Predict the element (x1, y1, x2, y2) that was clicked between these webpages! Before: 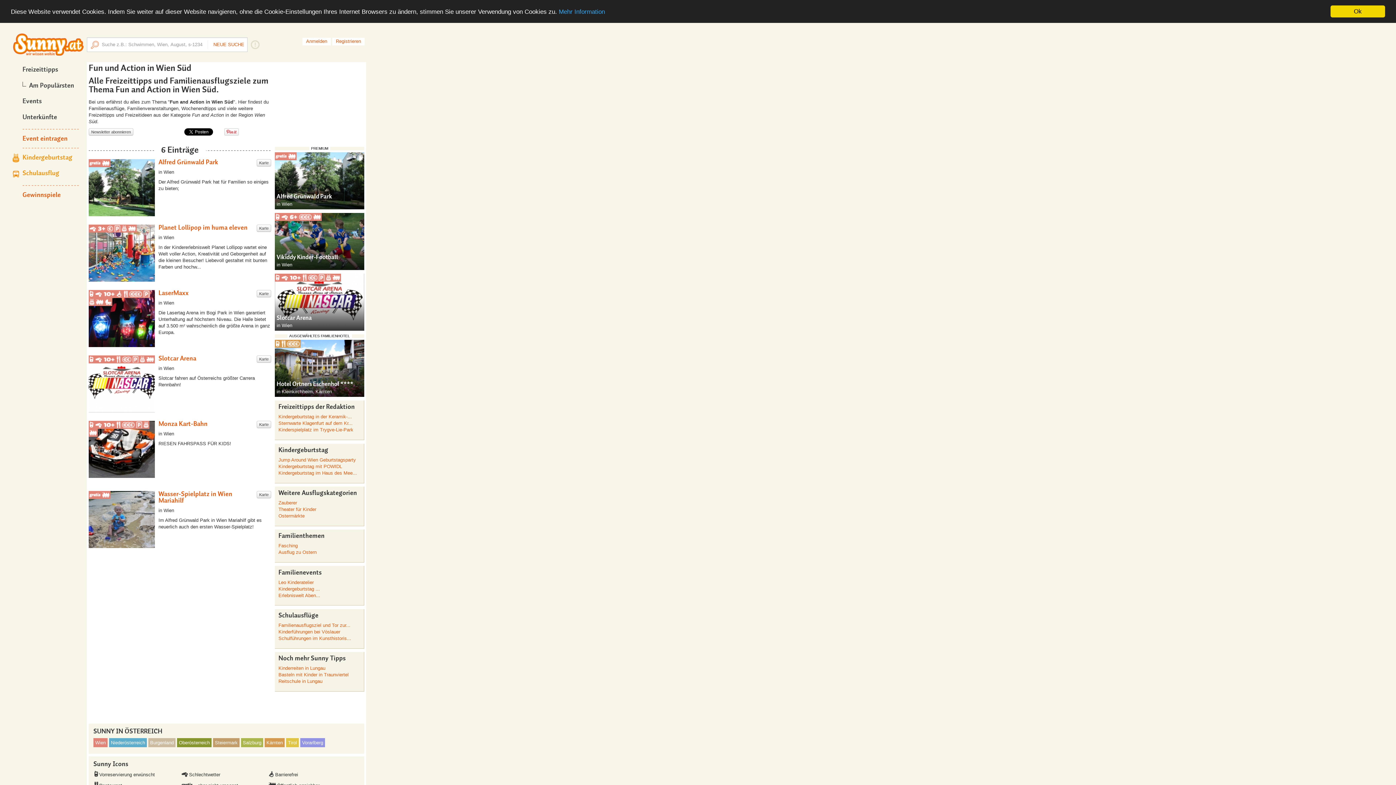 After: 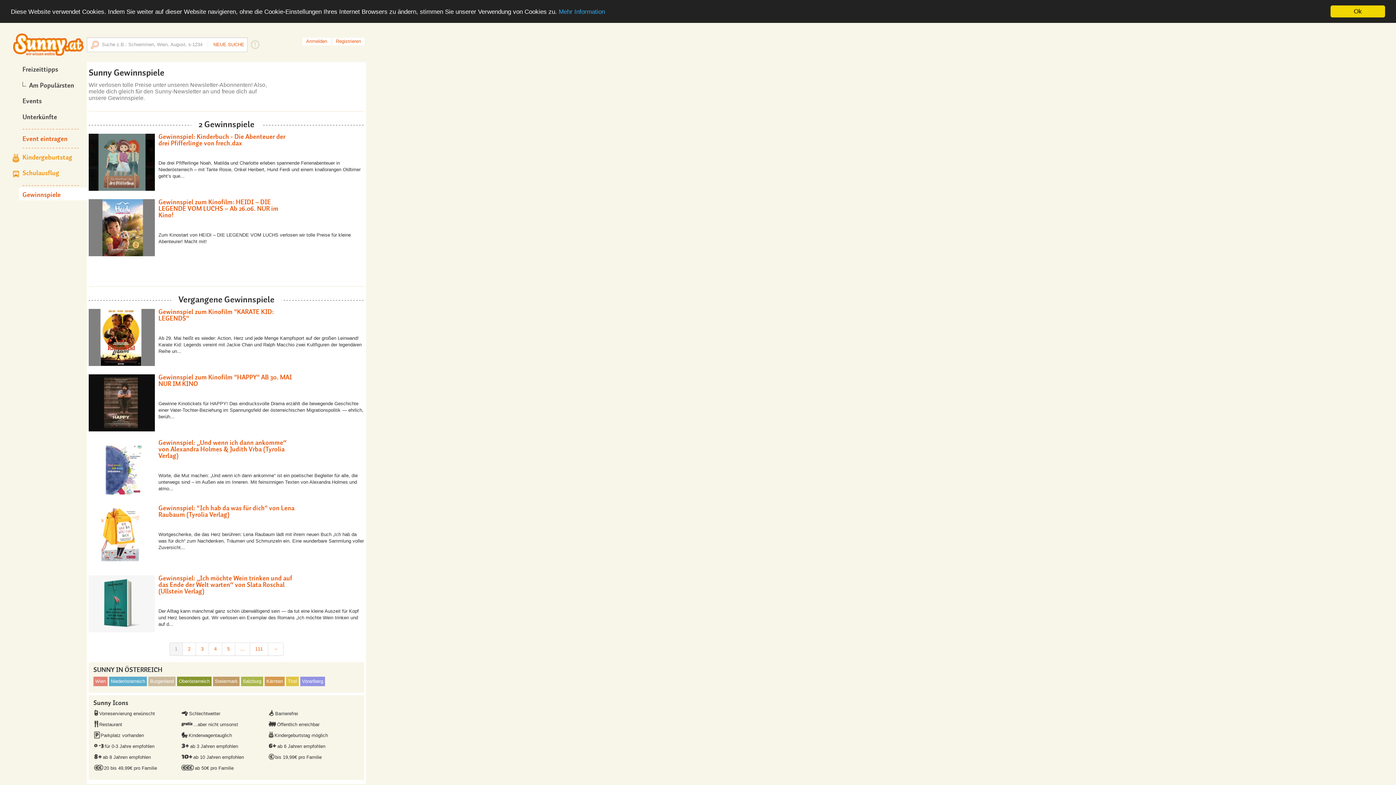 Action: label: Gewinnspiele bbox: (18, 187, 95, 200)